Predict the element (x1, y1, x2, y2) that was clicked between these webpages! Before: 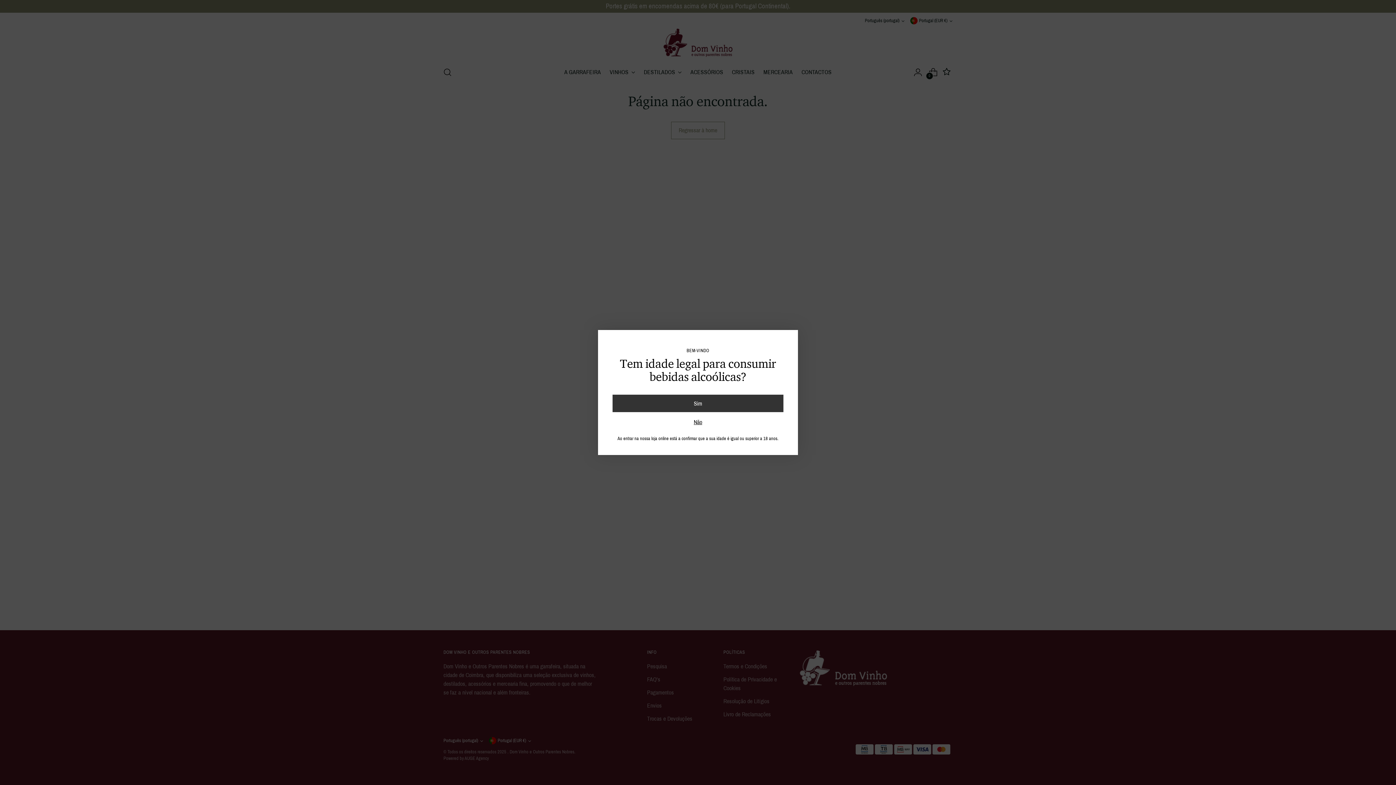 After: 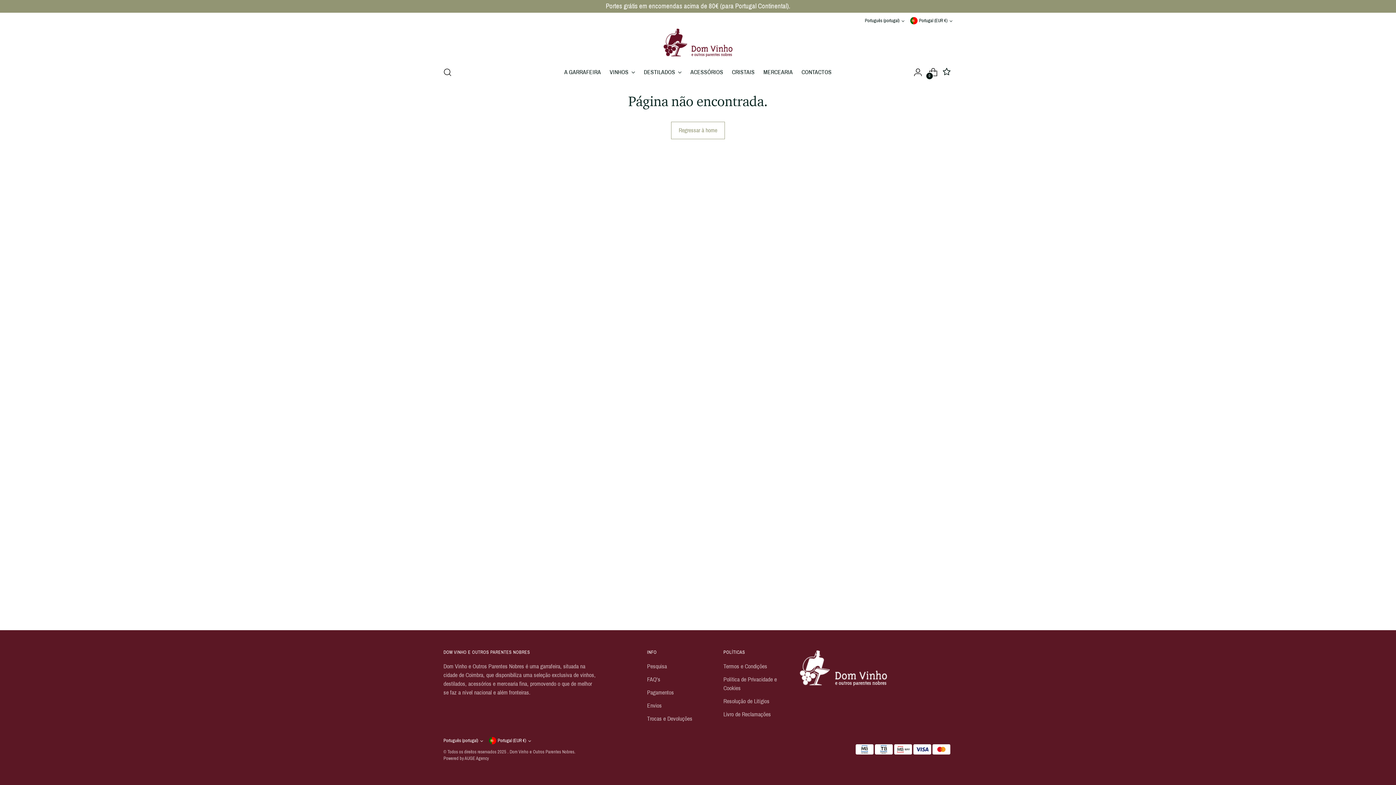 Action: bbox: (612, 394, 783, 412) label: Sim